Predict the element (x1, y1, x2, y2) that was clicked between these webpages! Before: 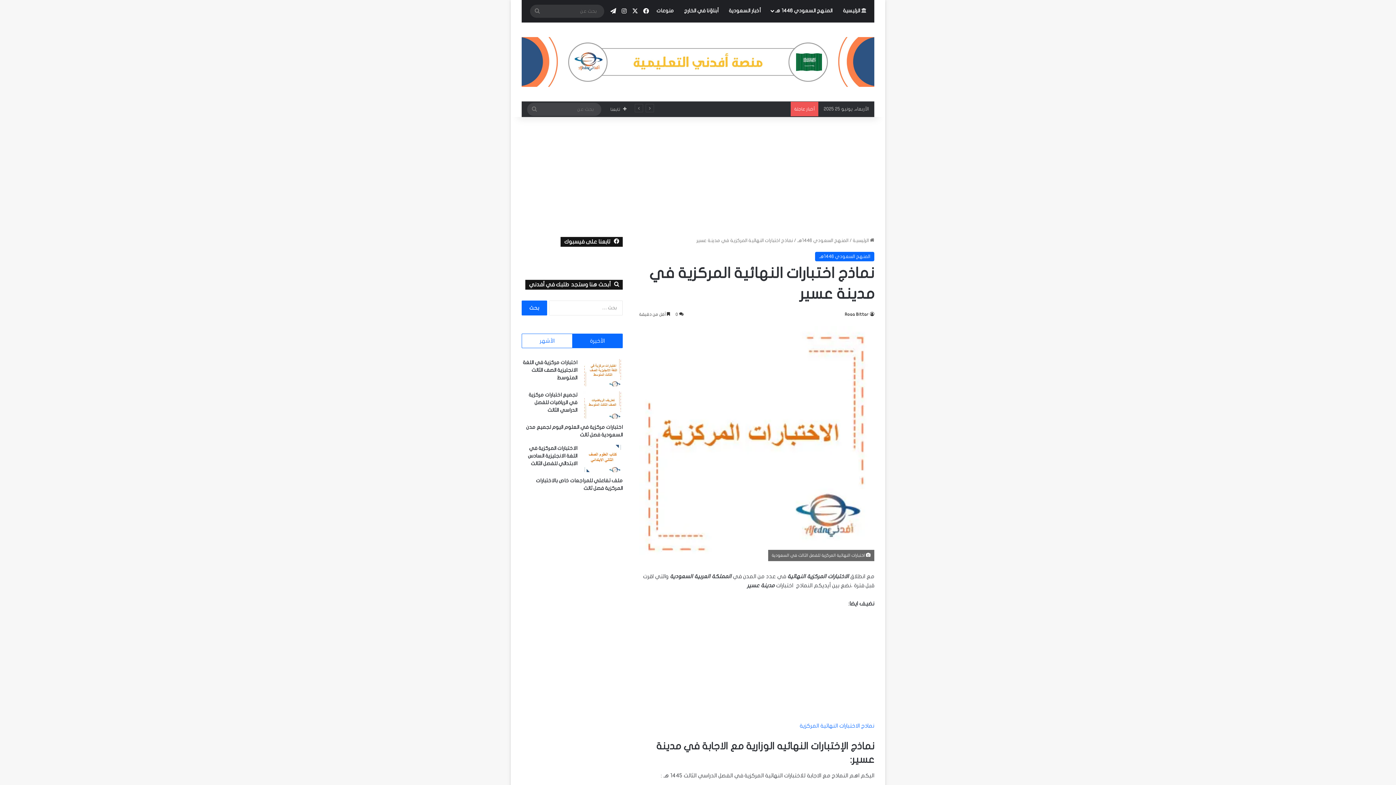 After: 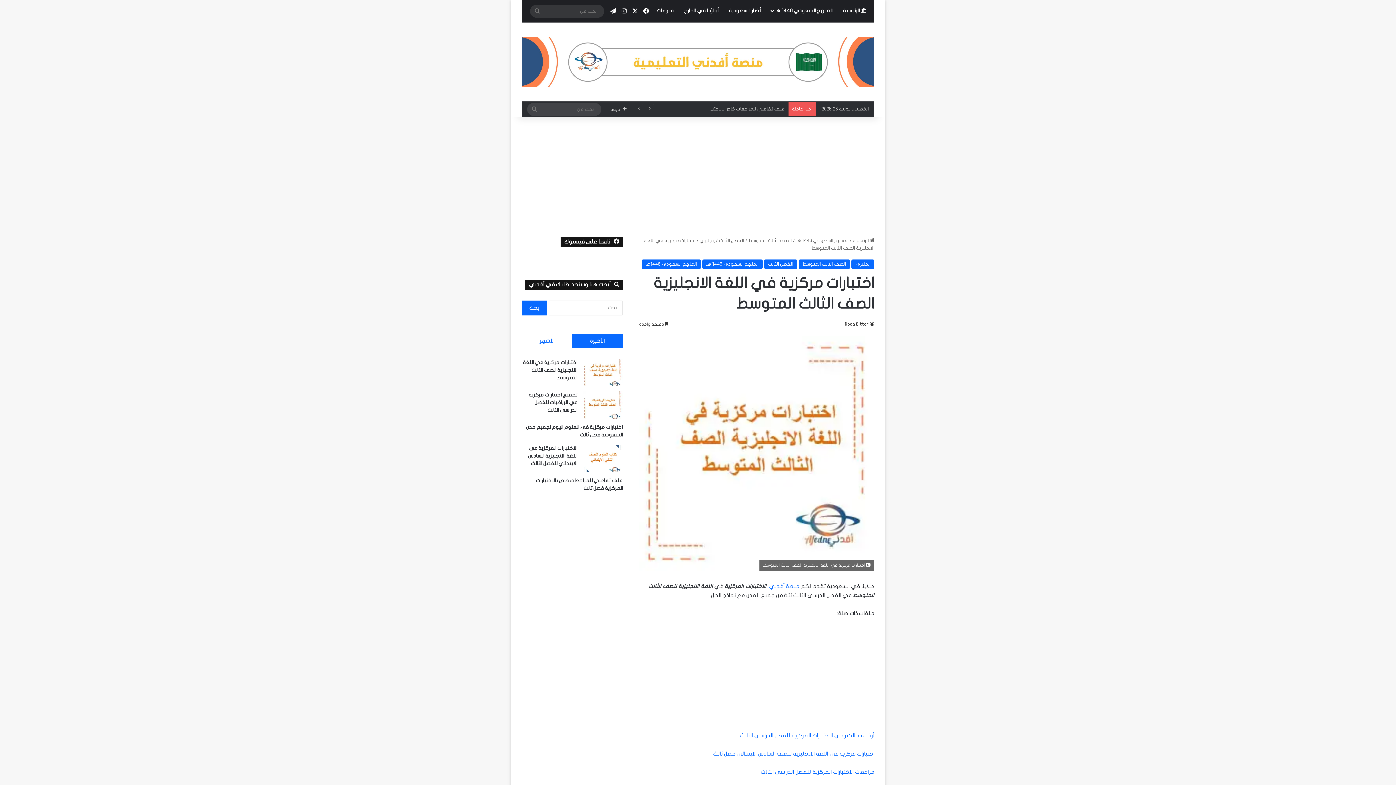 Action: label: اختبارات مركزية في اللغة الانجليزية الصف الثالث المتوسط bbox: (583, 359, 623, 386)